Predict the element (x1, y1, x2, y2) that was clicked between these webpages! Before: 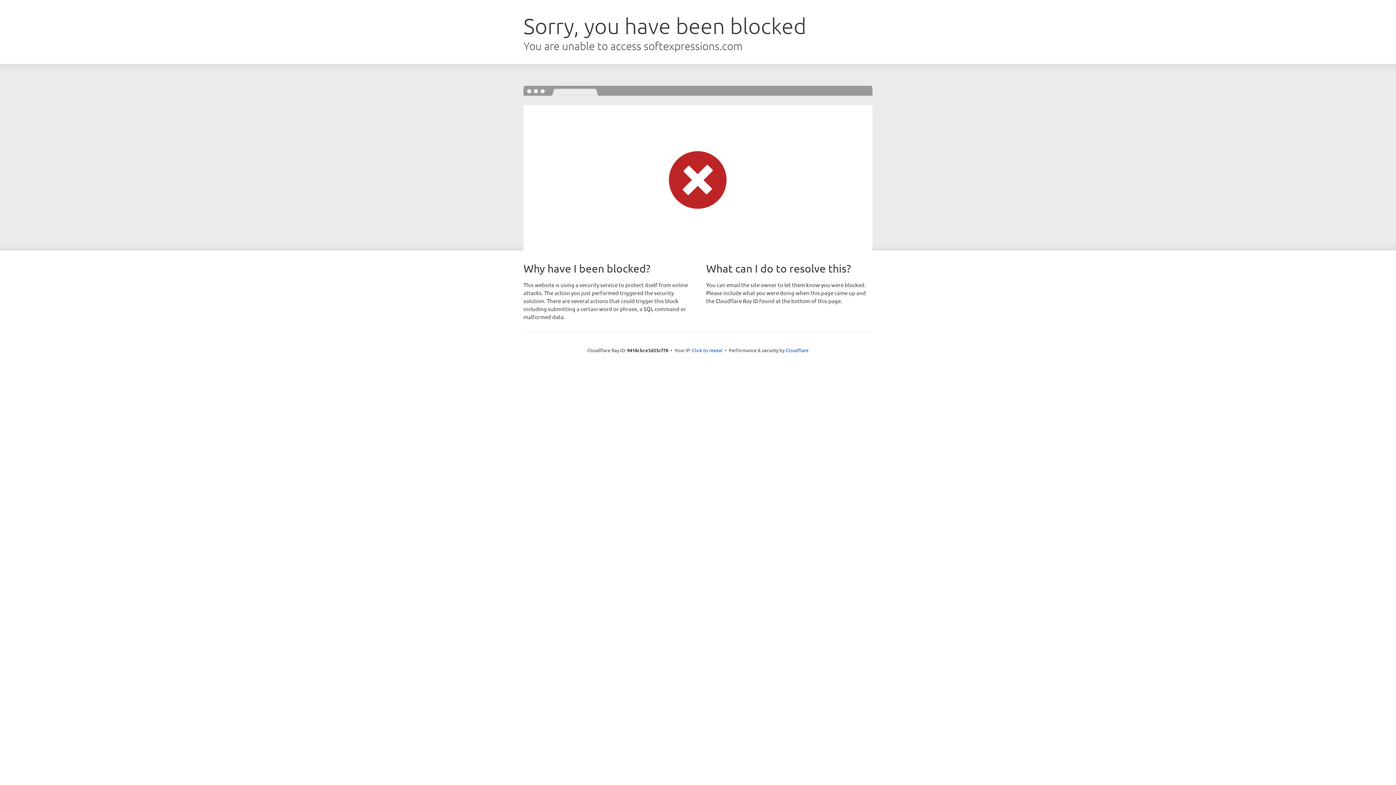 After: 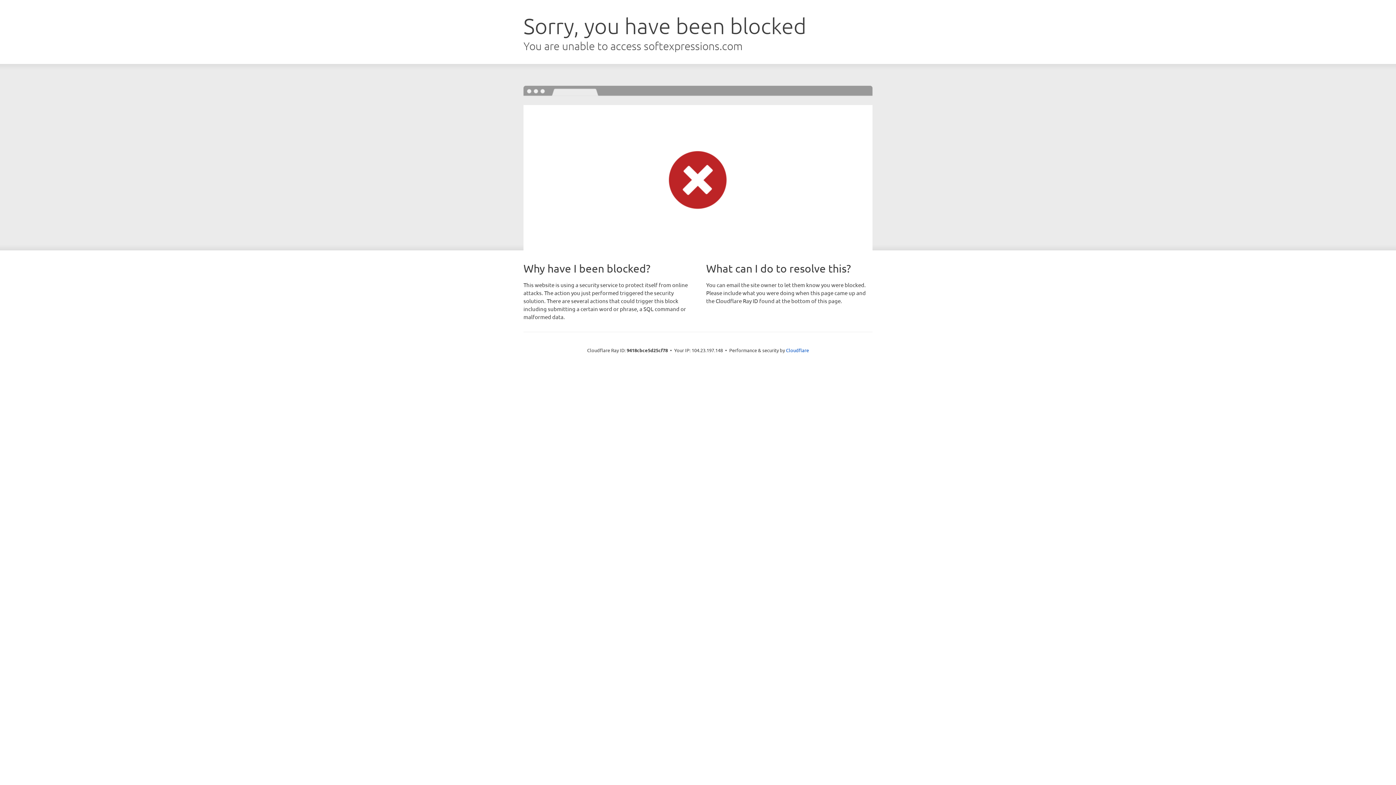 Action: bbox: (692, 346, 722, 353) label: Click to reveal